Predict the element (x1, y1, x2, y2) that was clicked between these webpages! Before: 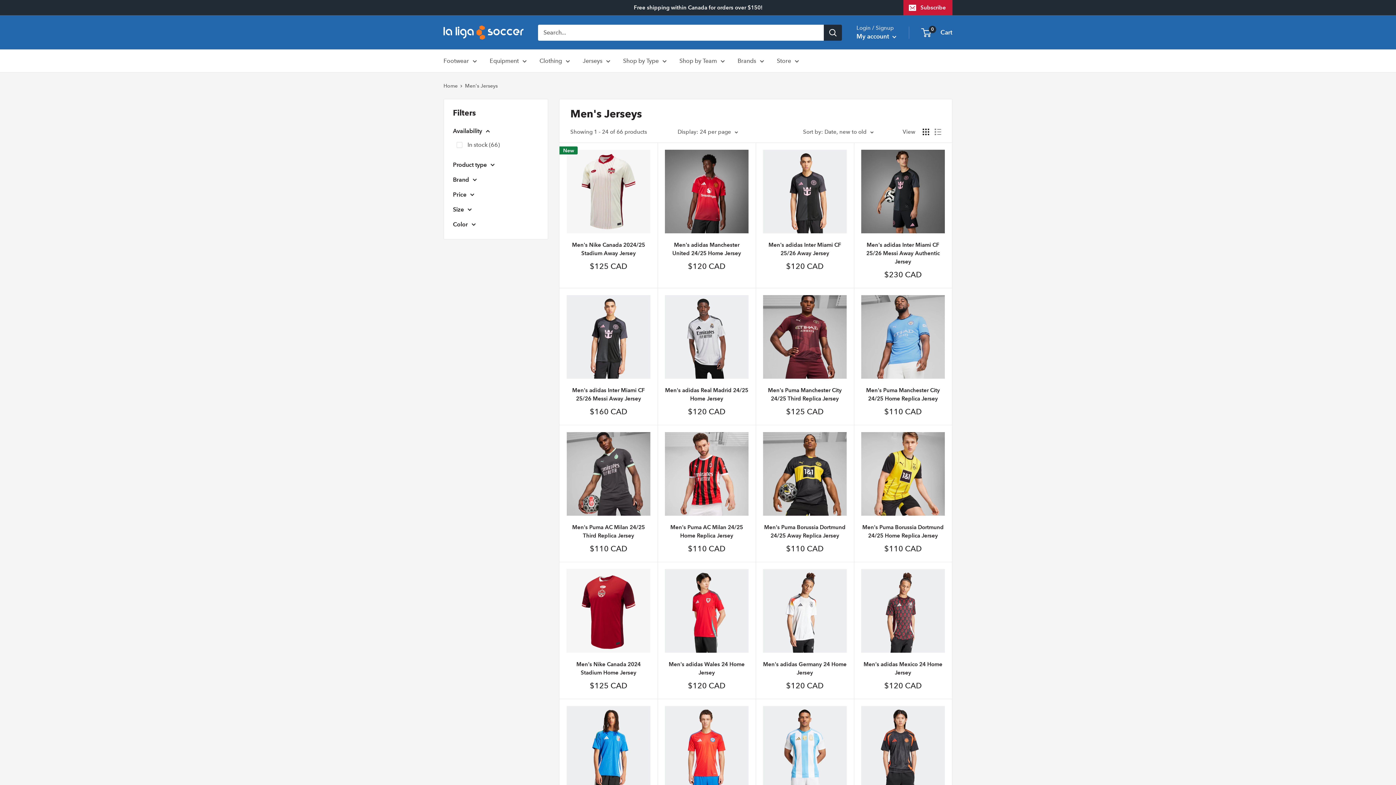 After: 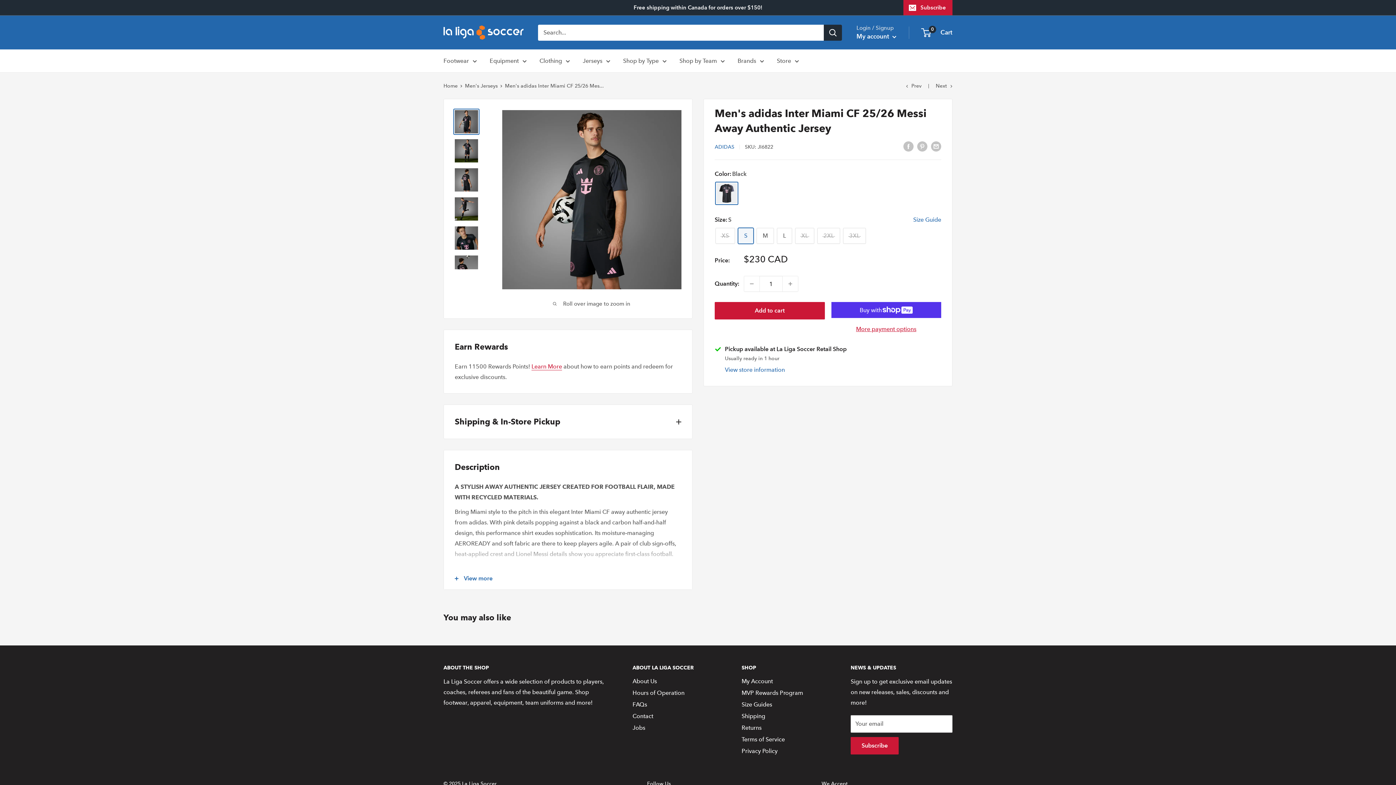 Action: bbox: (861, 240, 945, 265) label: Men's adidas Inter Miami CF 25/26 Messi Away Authentic Jersey